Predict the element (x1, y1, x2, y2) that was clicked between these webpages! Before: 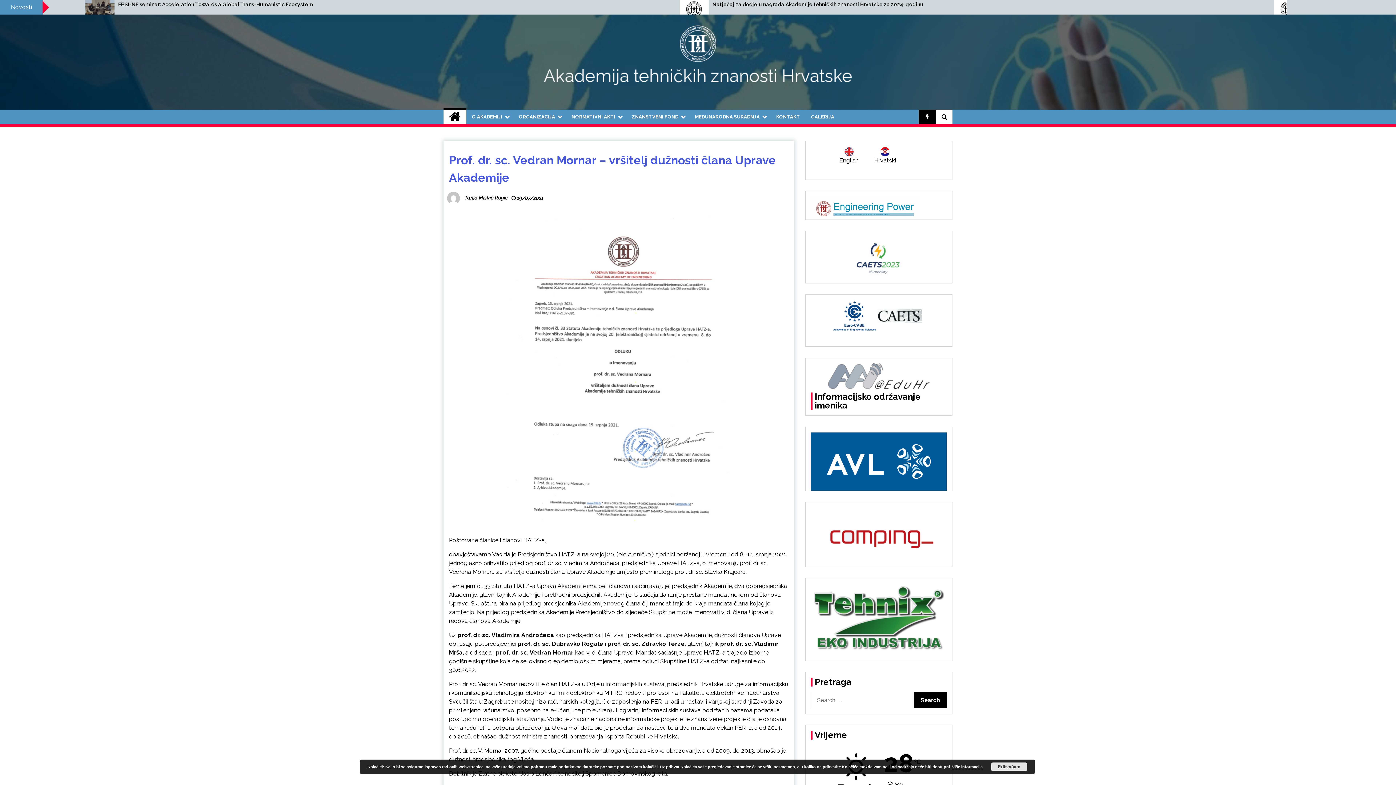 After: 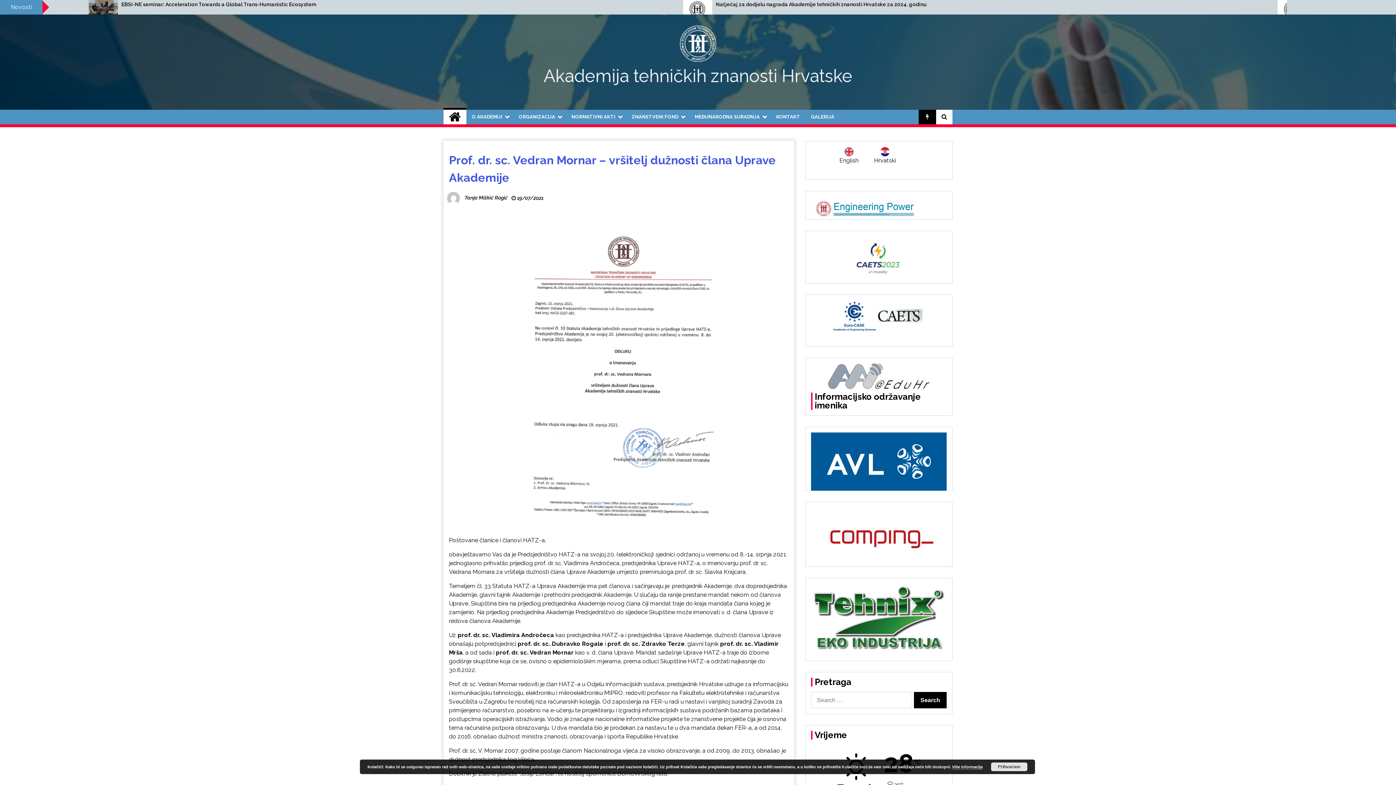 Action: bbox: (811, 256, 946, 262)